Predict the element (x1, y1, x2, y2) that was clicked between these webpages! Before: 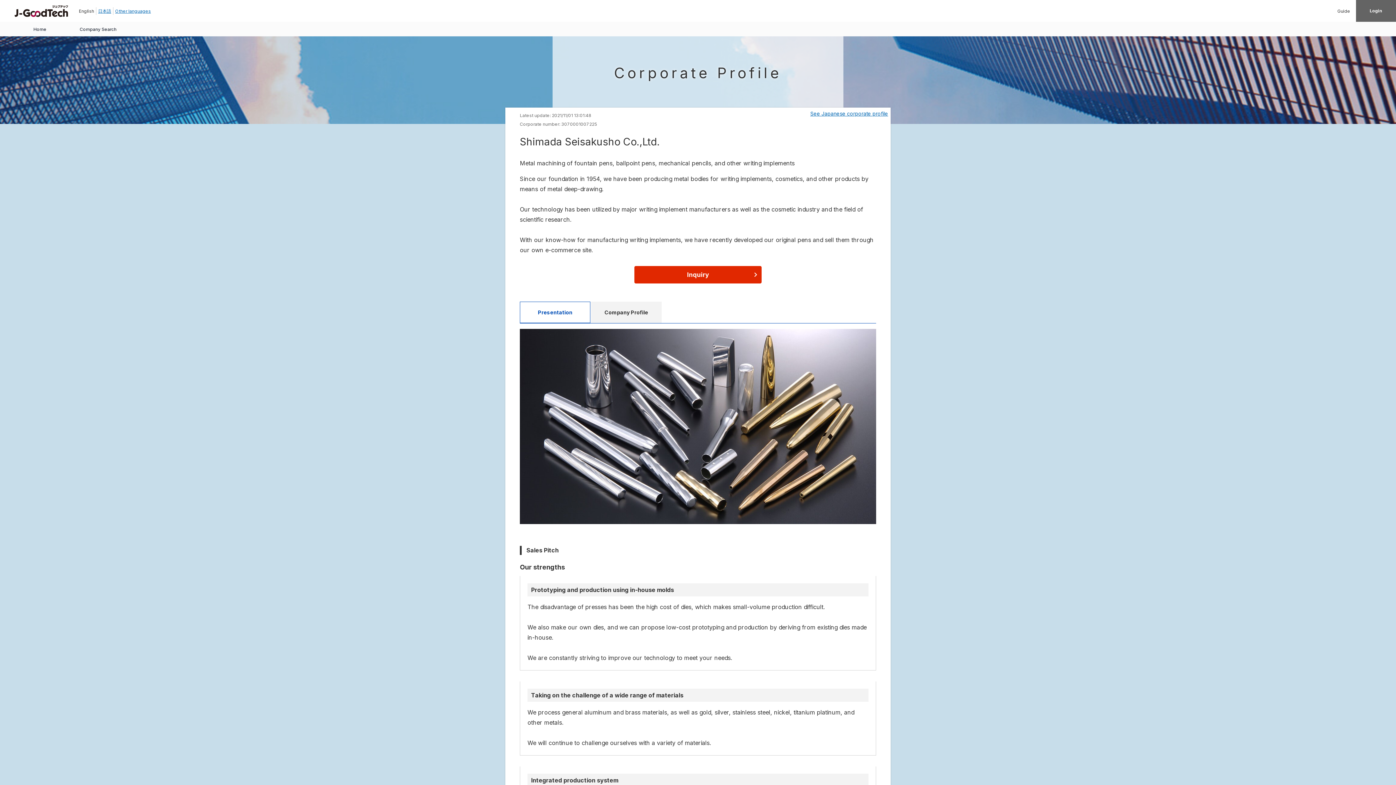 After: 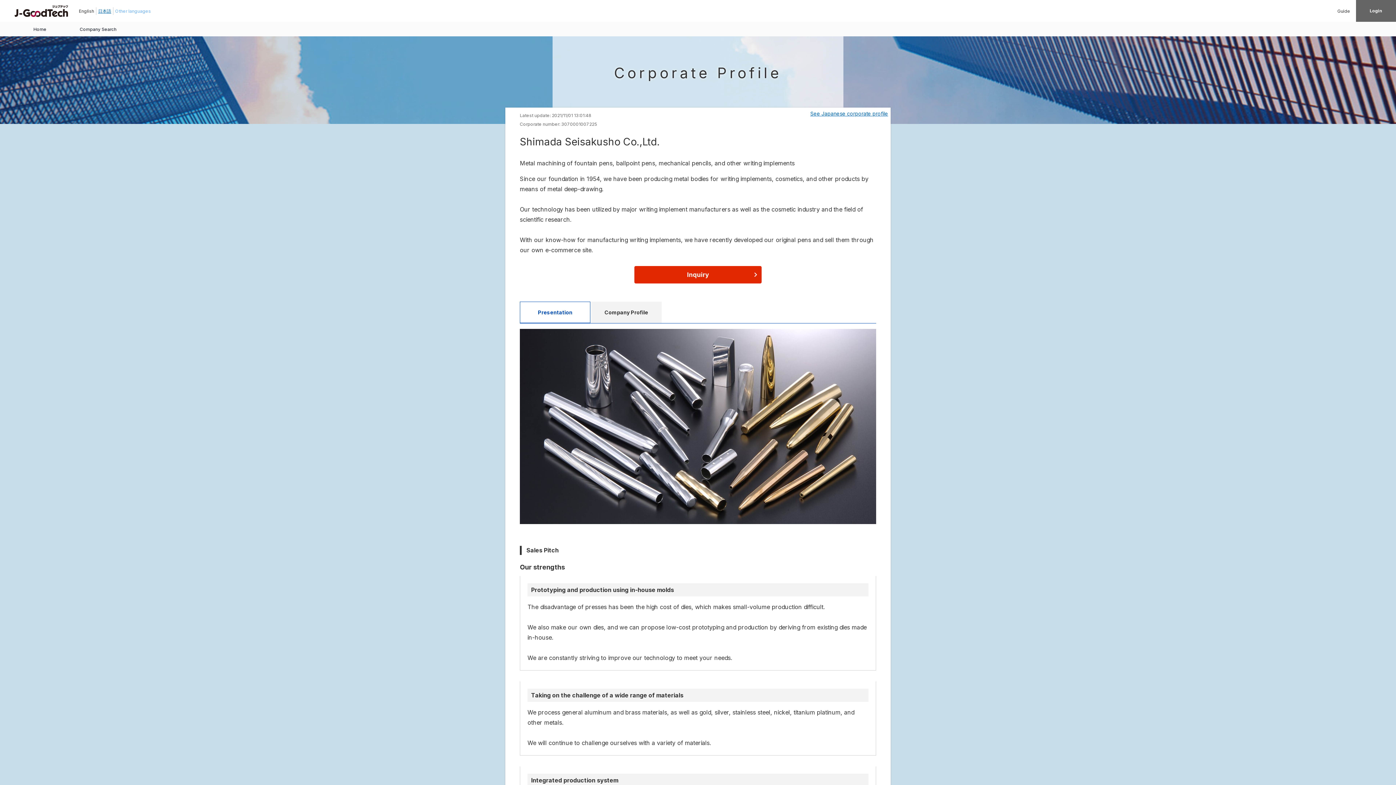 Action: bbox: (115, 8, 150, 13) label: Other languages